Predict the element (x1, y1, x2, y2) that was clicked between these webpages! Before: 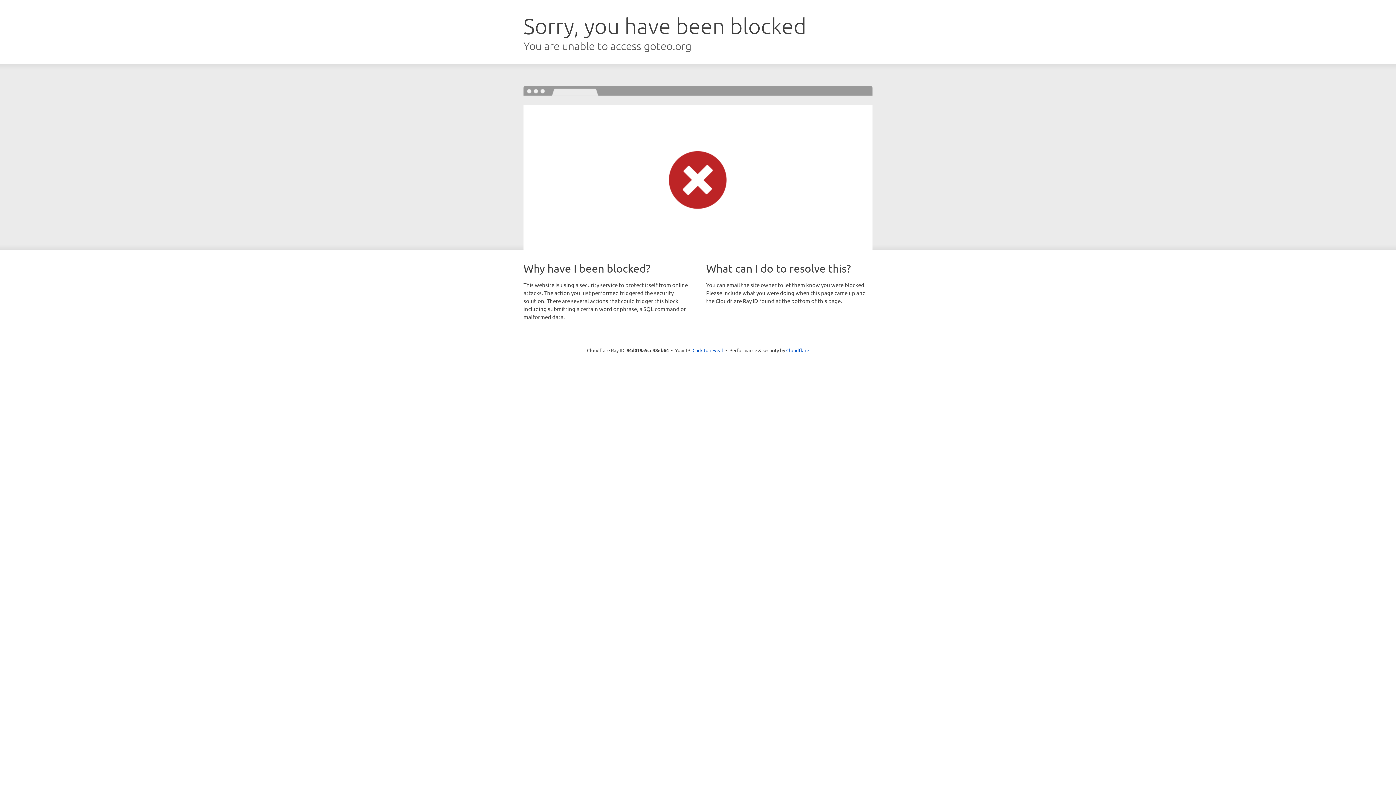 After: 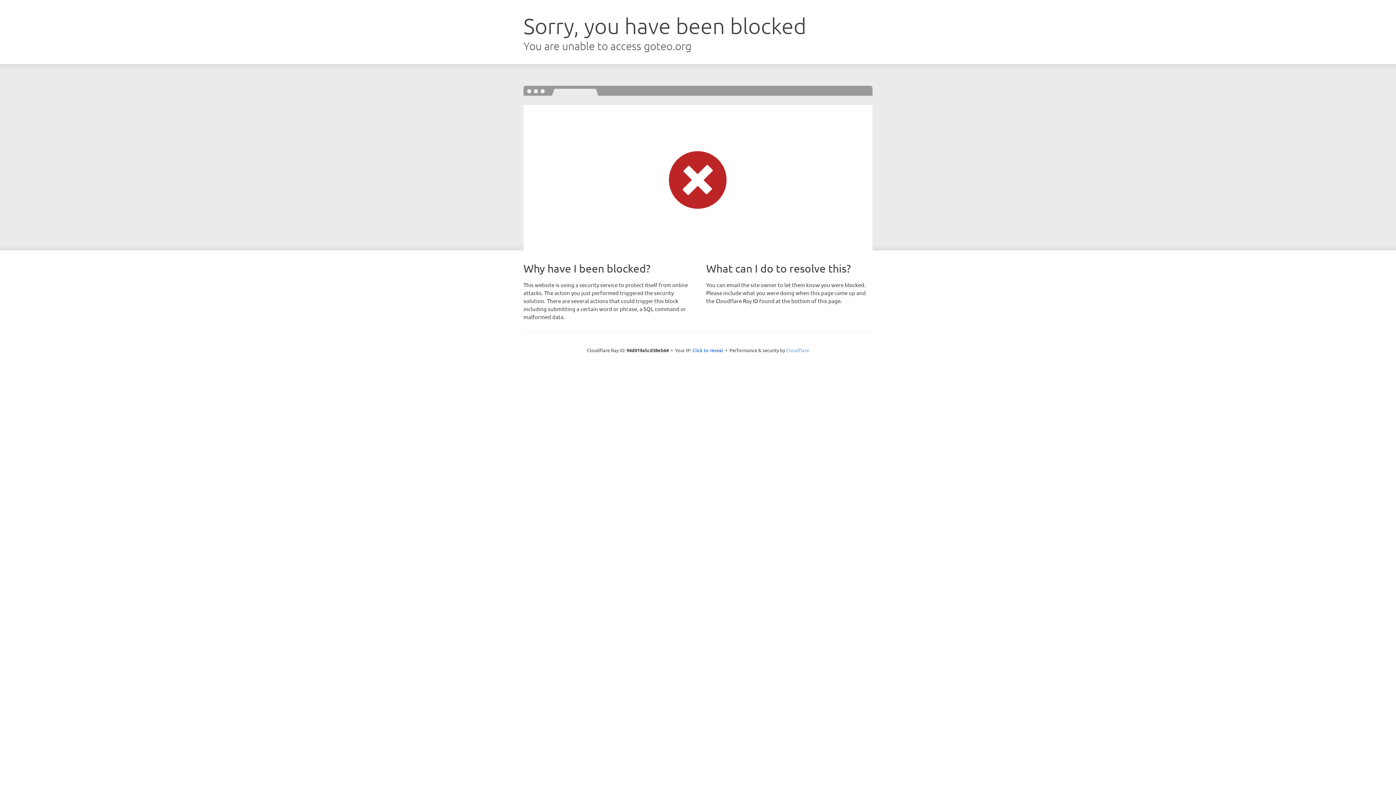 Action: label: Cloudflare bbox: (786, 347, 809, 353)